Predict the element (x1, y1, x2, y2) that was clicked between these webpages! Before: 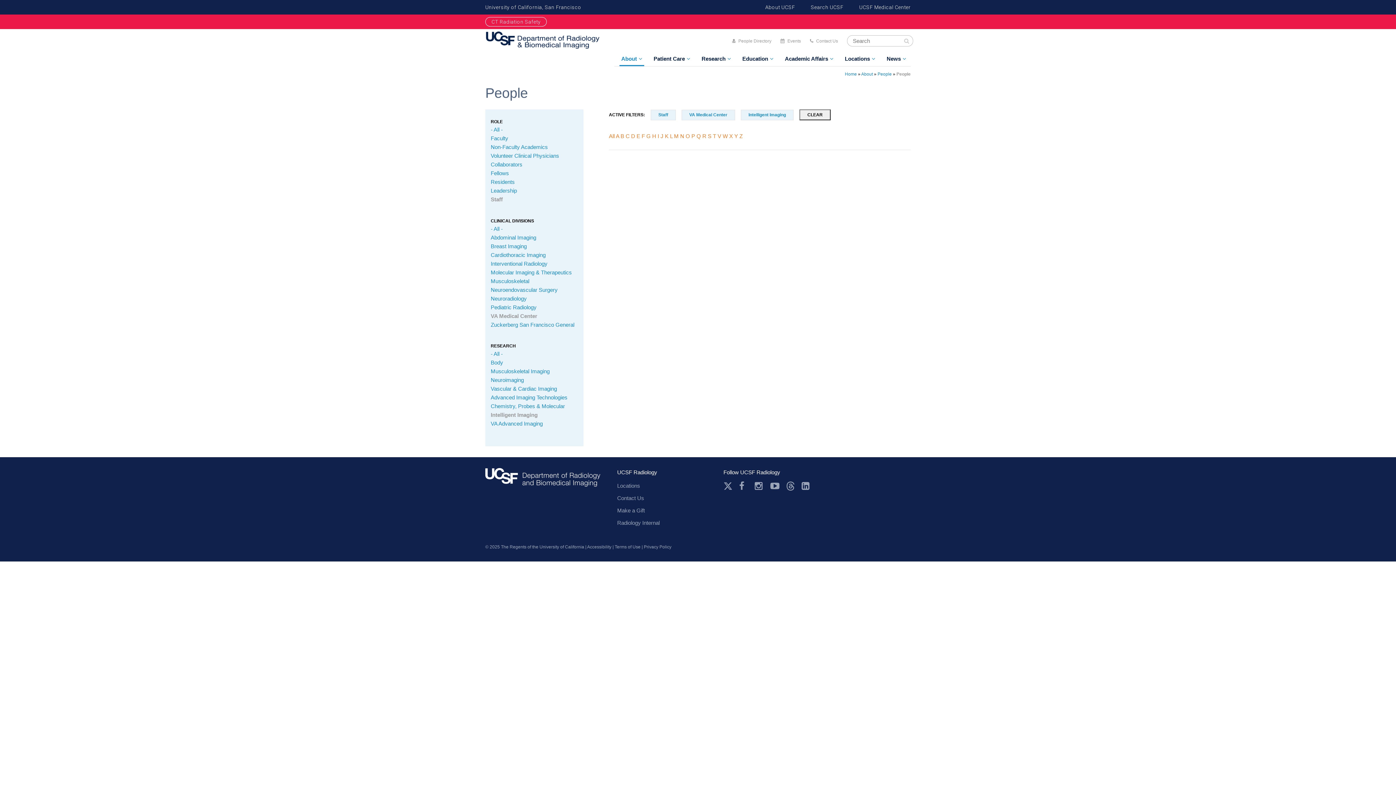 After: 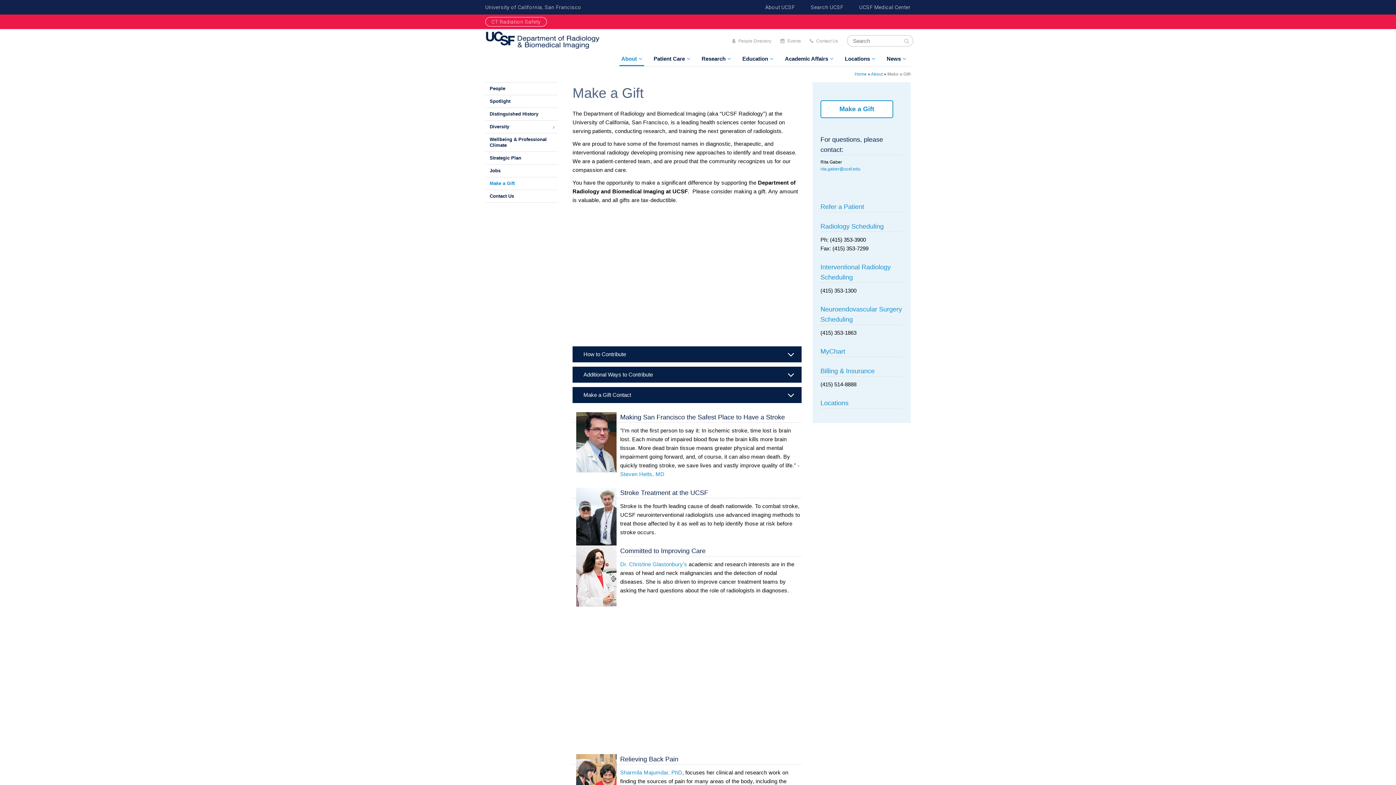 Action: bbox: (617, 507, 644, 513) label: Make a Gift